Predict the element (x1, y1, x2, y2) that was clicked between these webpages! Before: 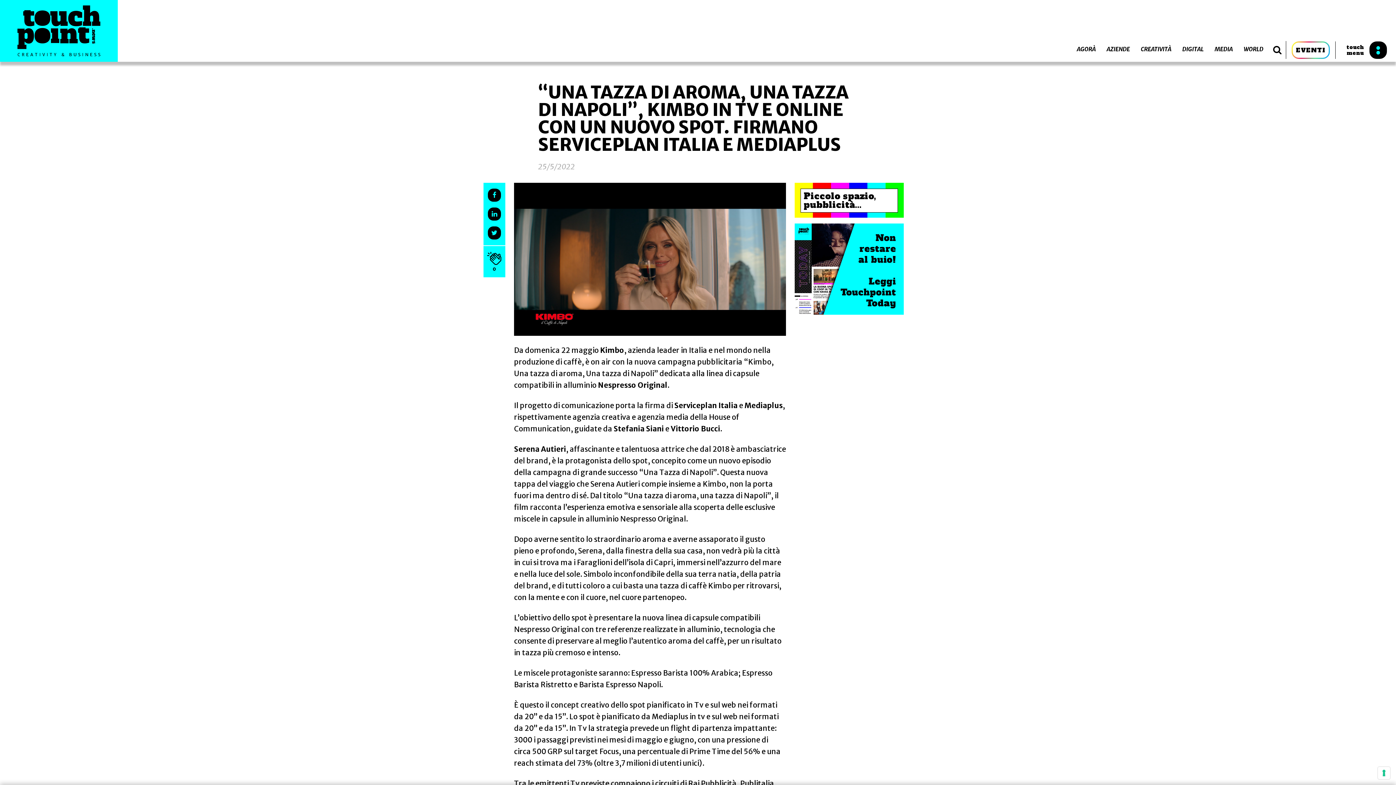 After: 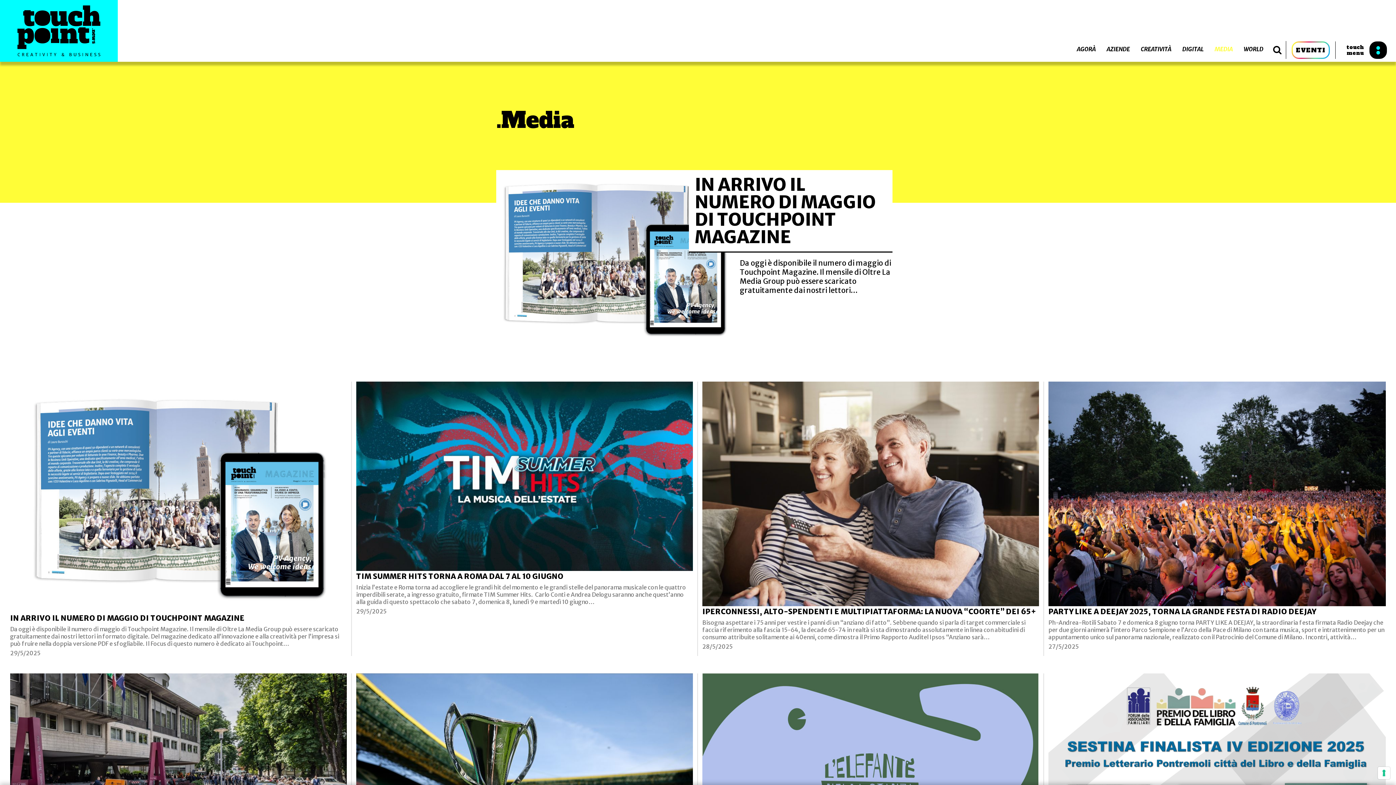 Action: bbox: (1209, 43, 1238, 54) label: MEDIA